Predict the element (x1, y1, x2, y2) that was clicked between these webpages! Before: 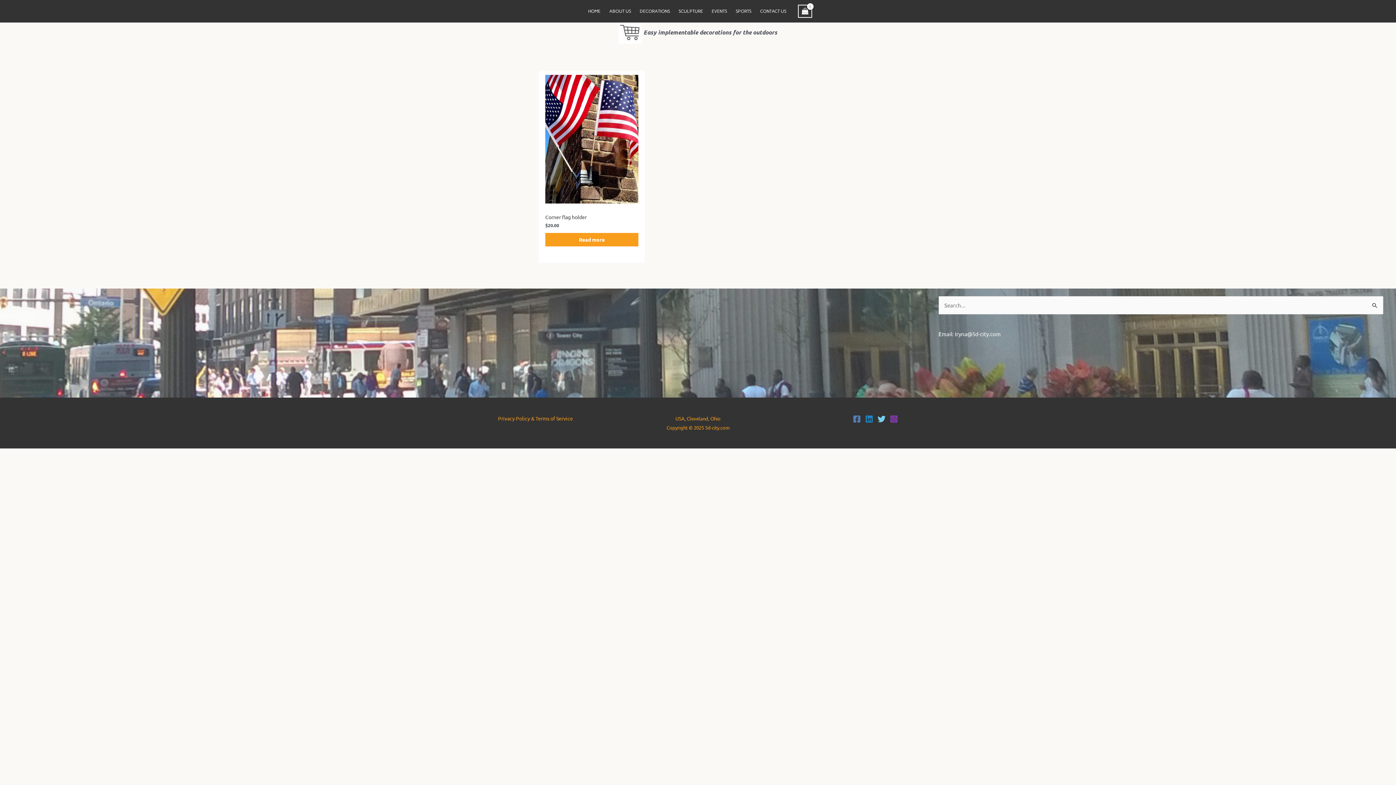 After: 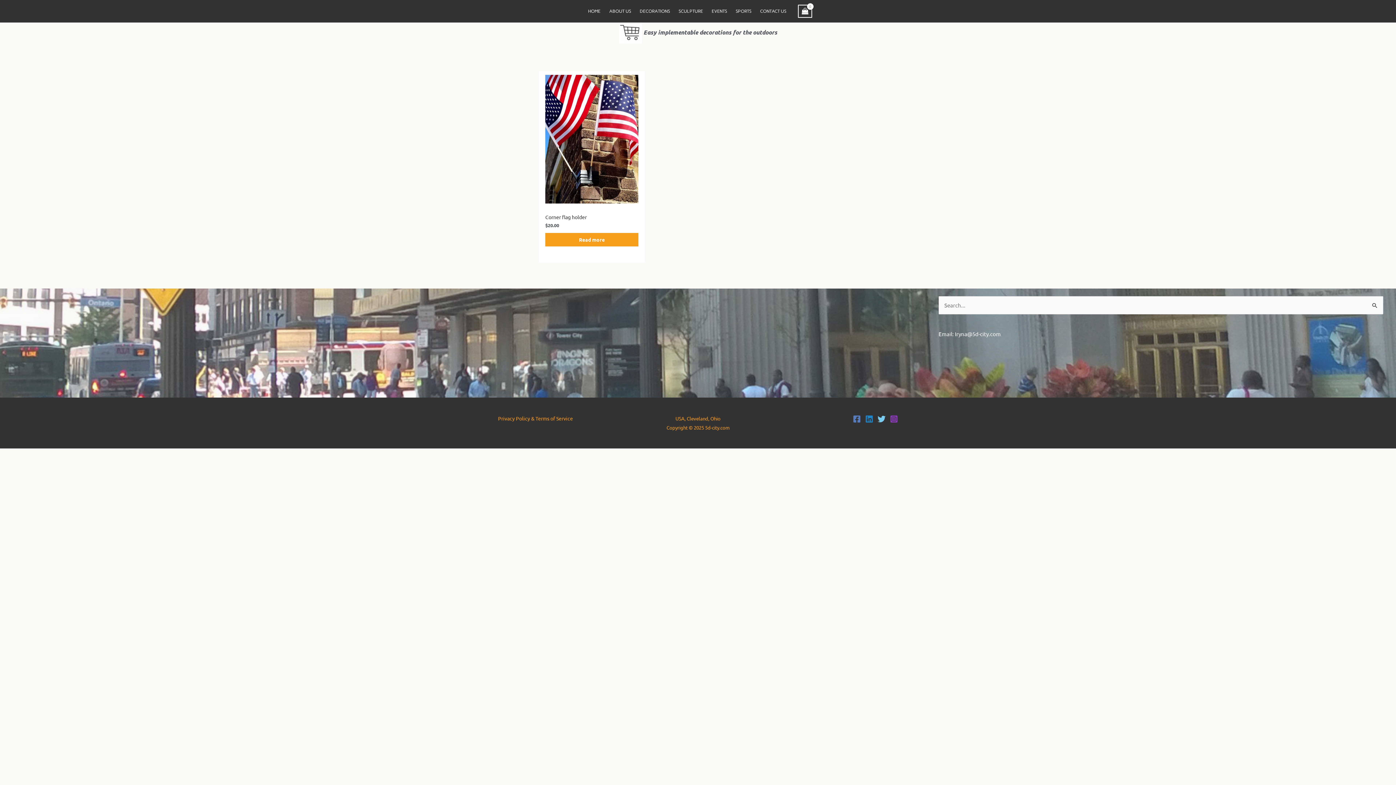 Action: bbox: (865, 702, 873, 710) label: Linkedin